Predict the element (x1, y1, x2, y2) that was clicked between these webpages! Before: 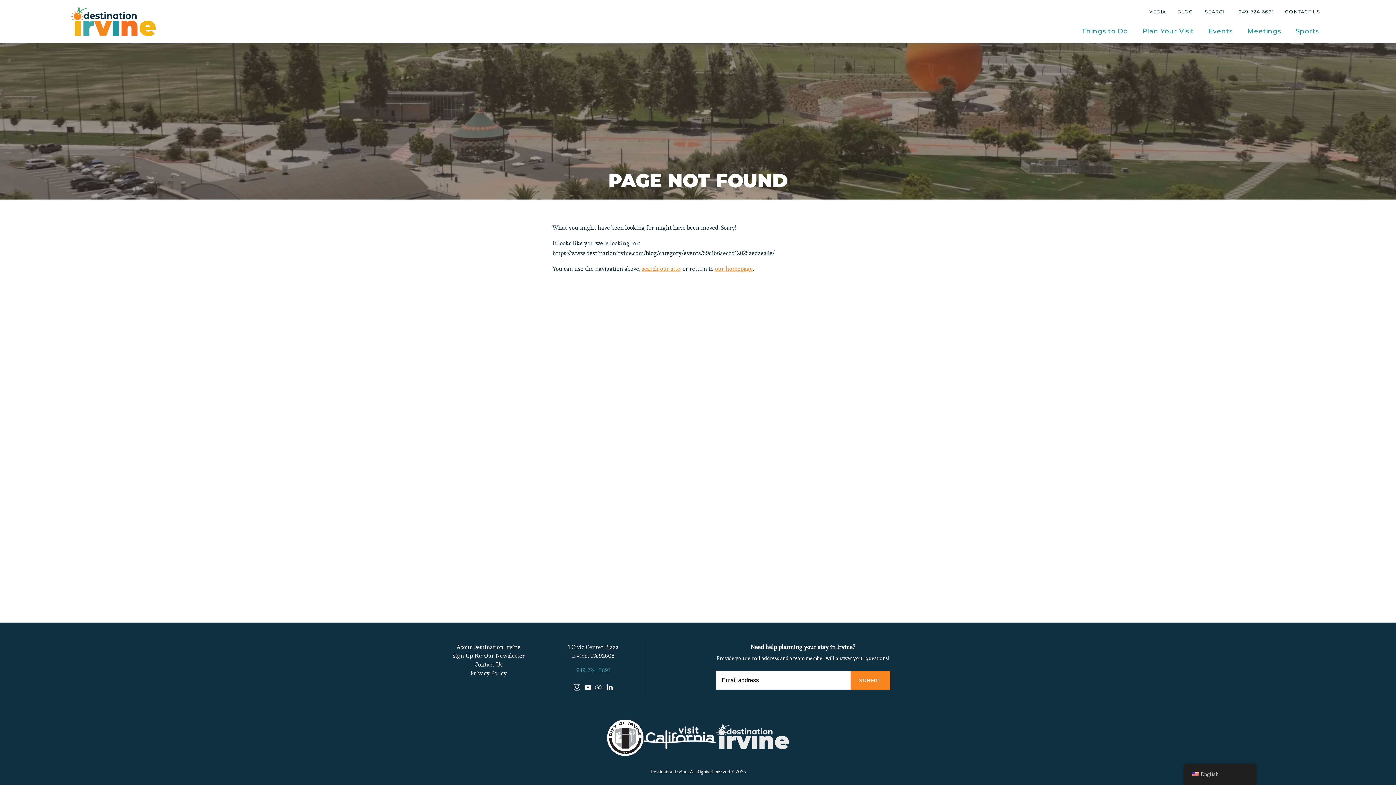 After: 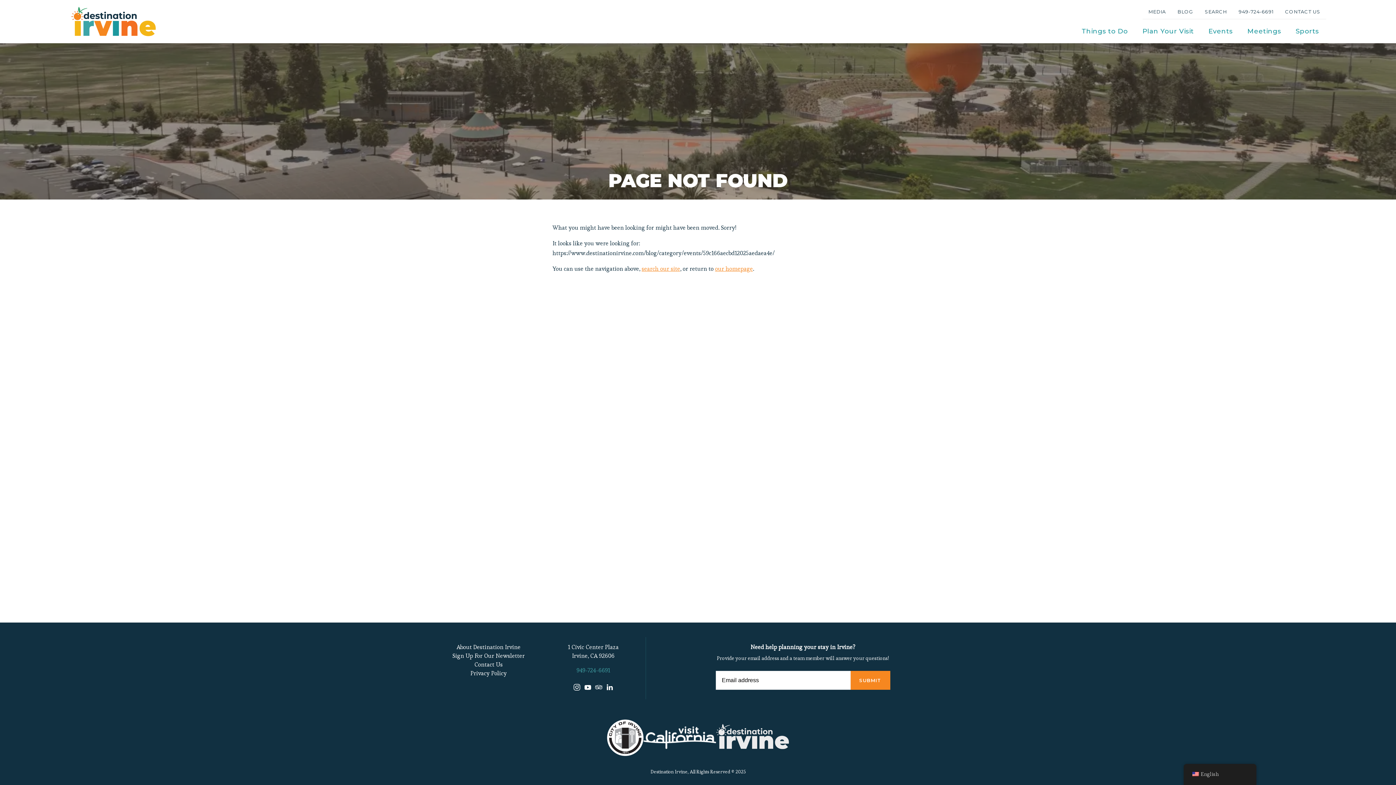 Action: label: 949-724-6691 bbox: (1233, 4, 1279, 19)